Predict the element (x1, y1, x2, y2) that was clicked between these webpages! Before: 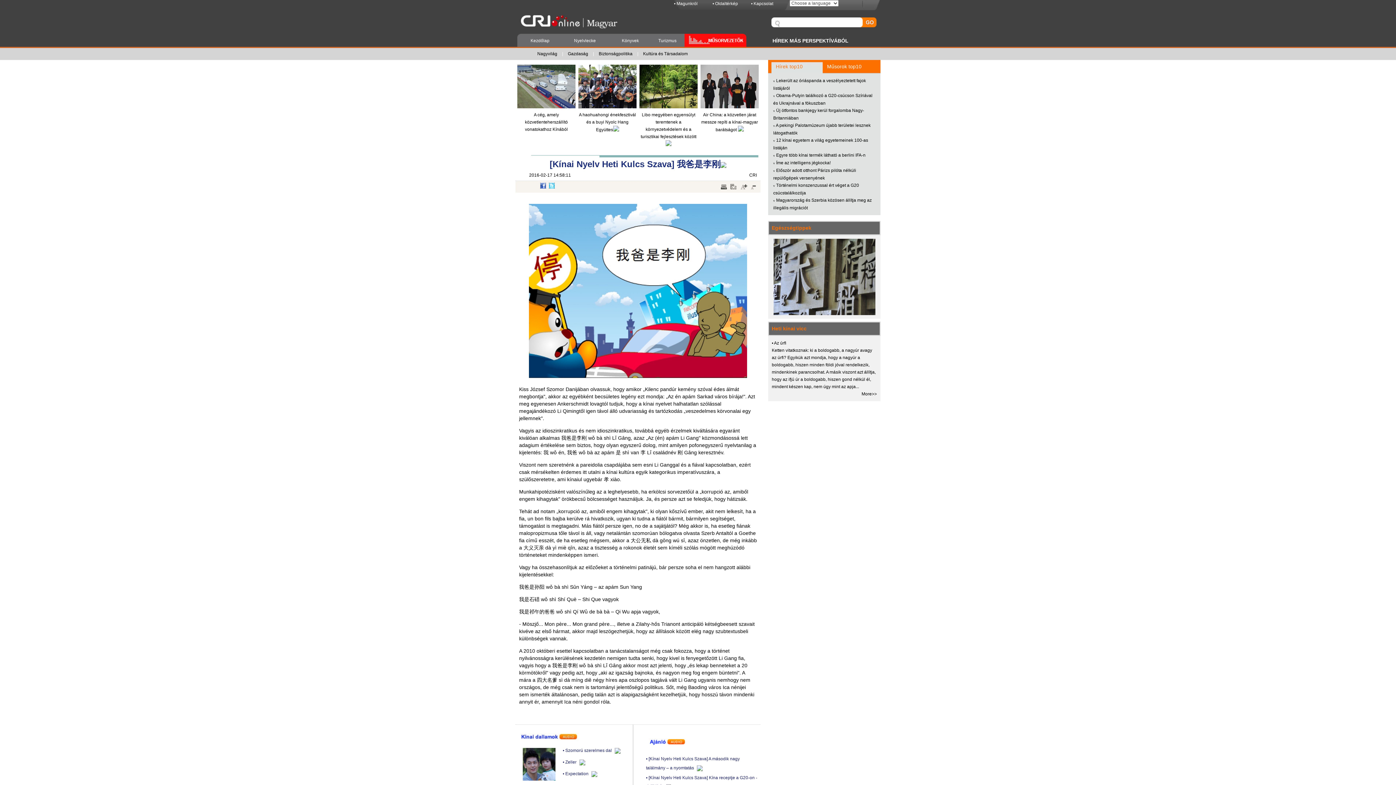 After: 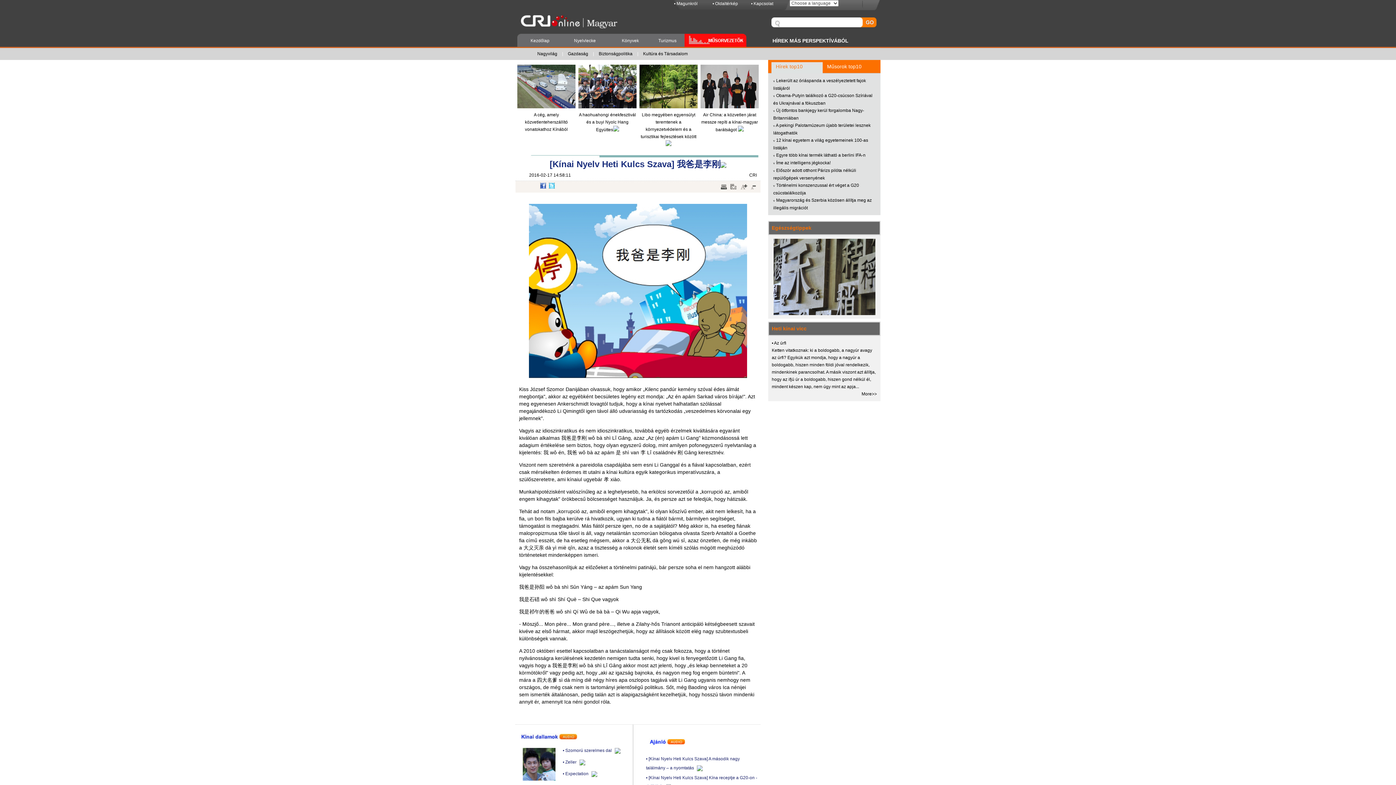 Action: bbox: (540, 184, 547, 189)